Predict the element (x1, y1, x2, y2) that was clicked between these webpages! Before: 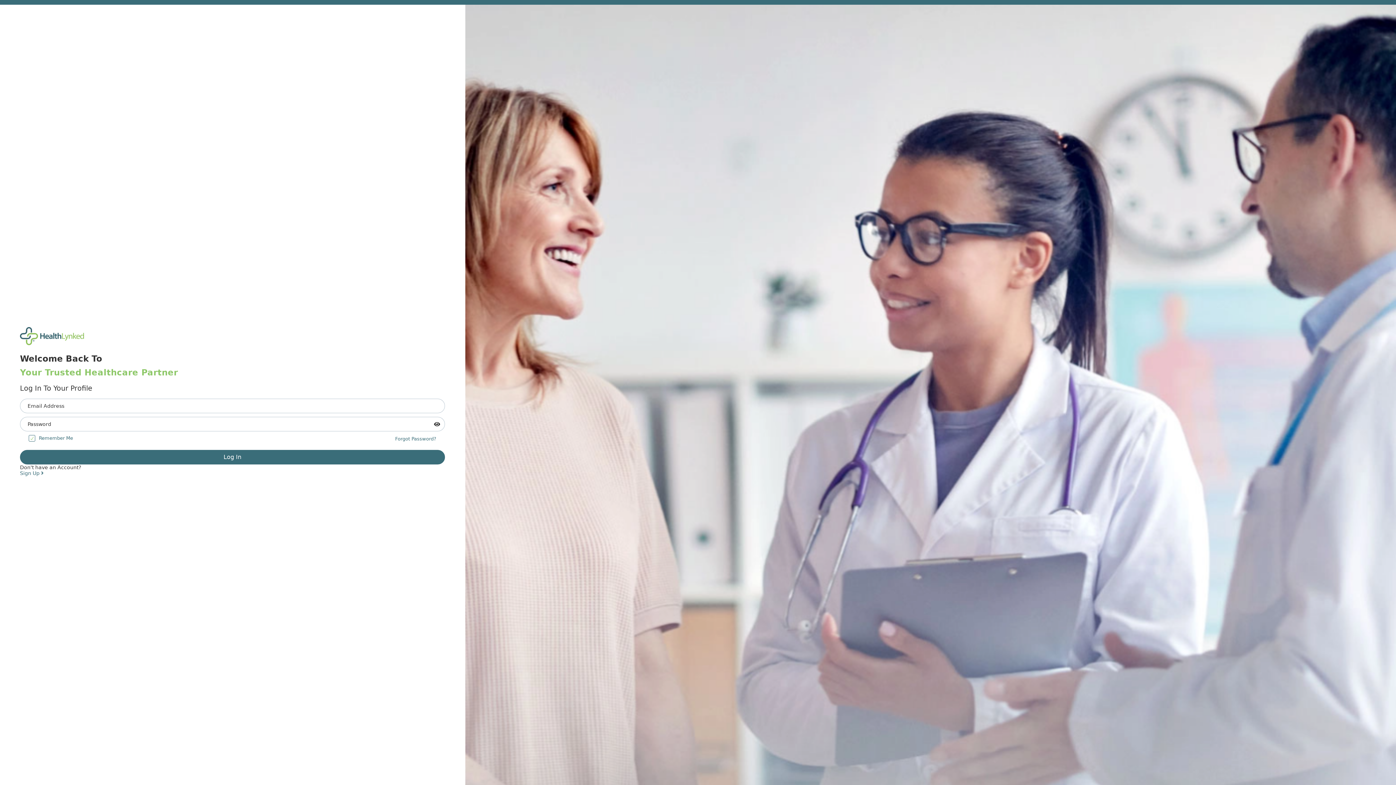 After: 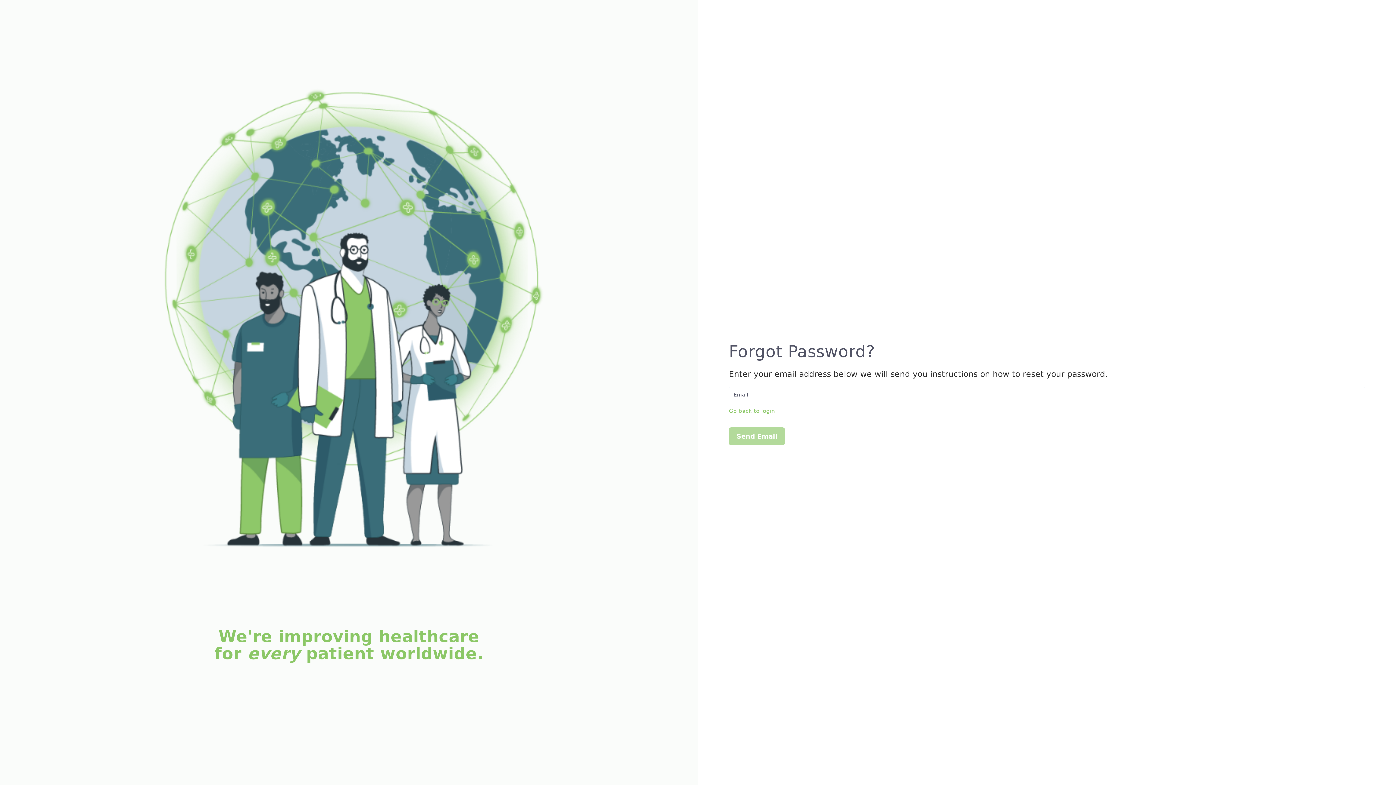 Action: bbox: (395, 436, 436, 441) label: Forgot Password?